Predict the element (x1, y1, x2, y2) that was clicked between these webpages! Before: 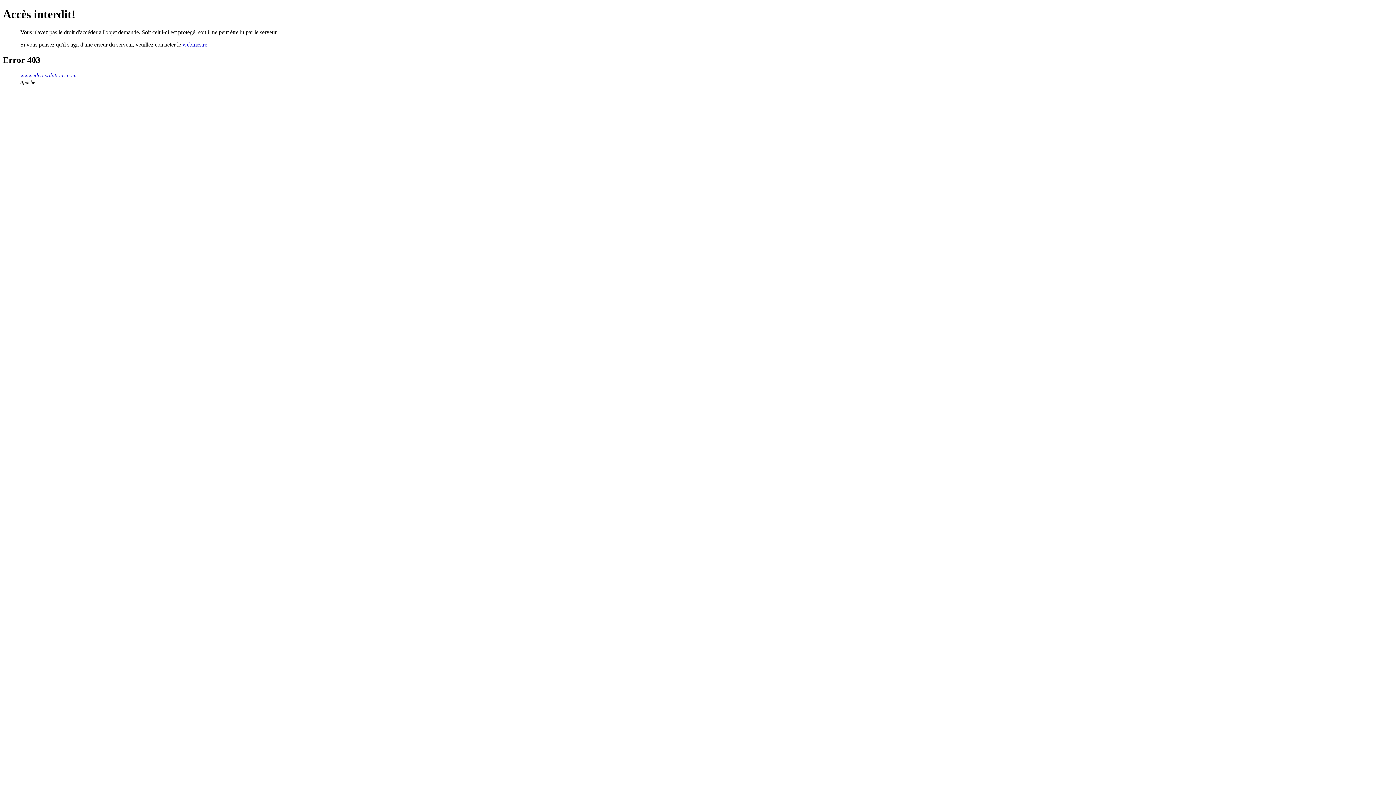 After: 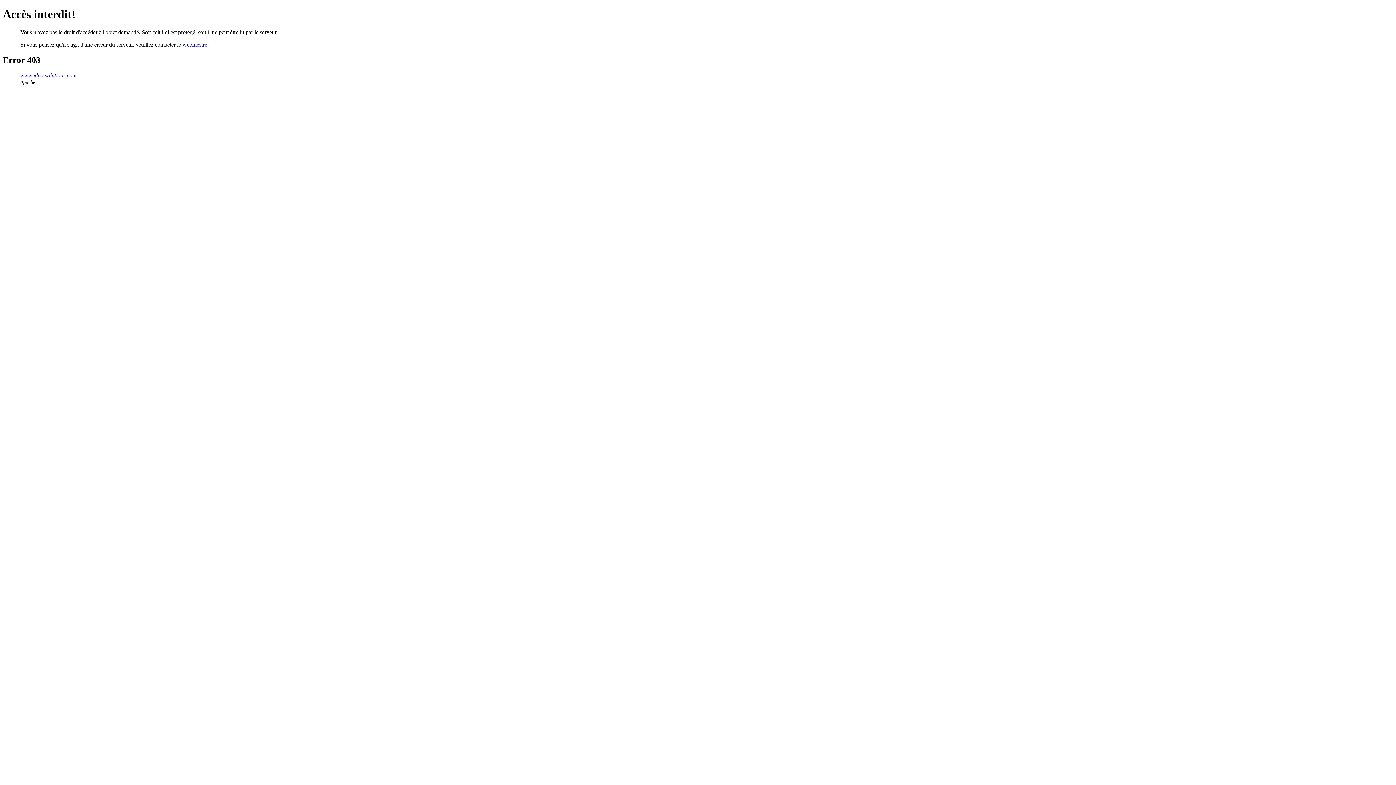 Action: label: webmestre bbox: (182, 41, 207, 47)